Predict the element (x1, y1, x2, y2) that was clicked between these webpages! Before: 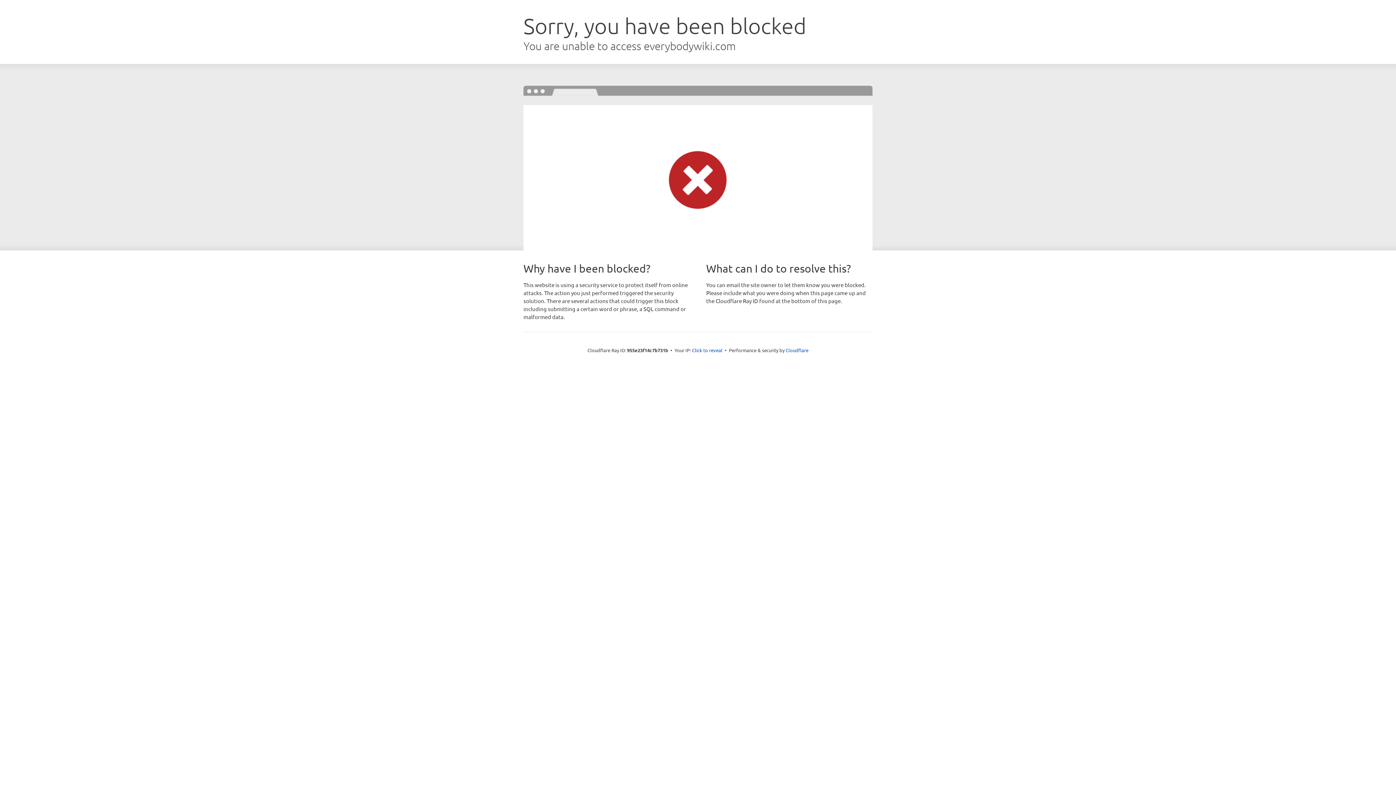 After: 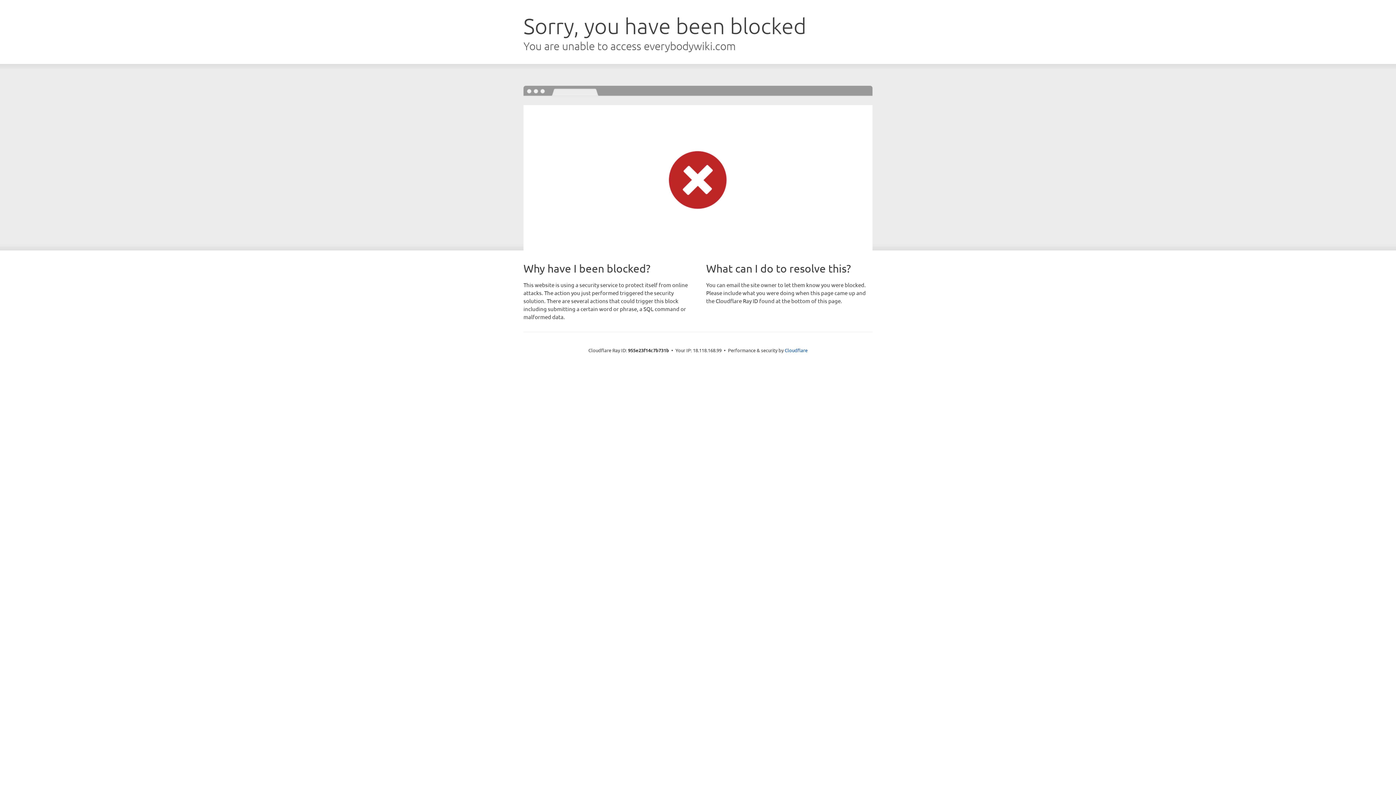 Action: label: Click to reveal bbox: (692, 346, 722, 353)